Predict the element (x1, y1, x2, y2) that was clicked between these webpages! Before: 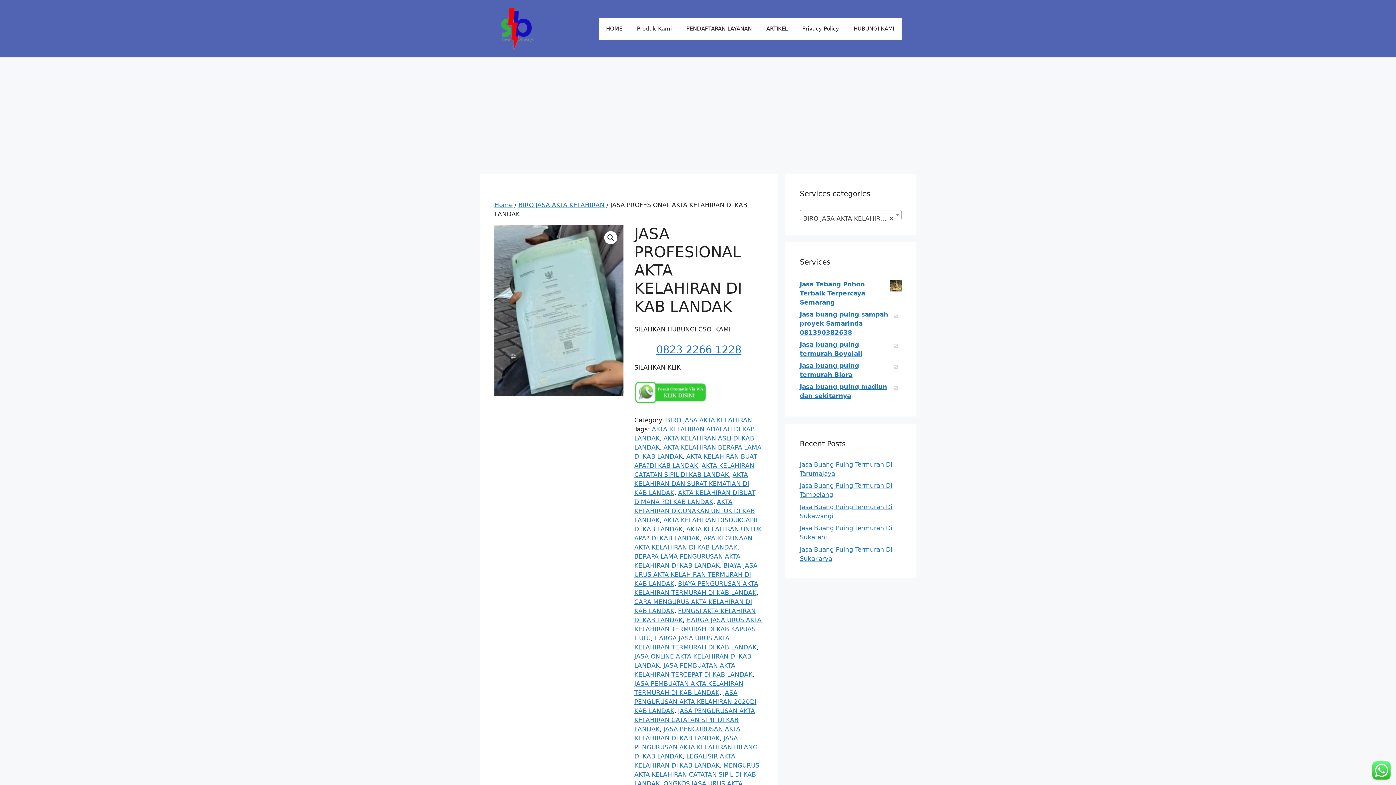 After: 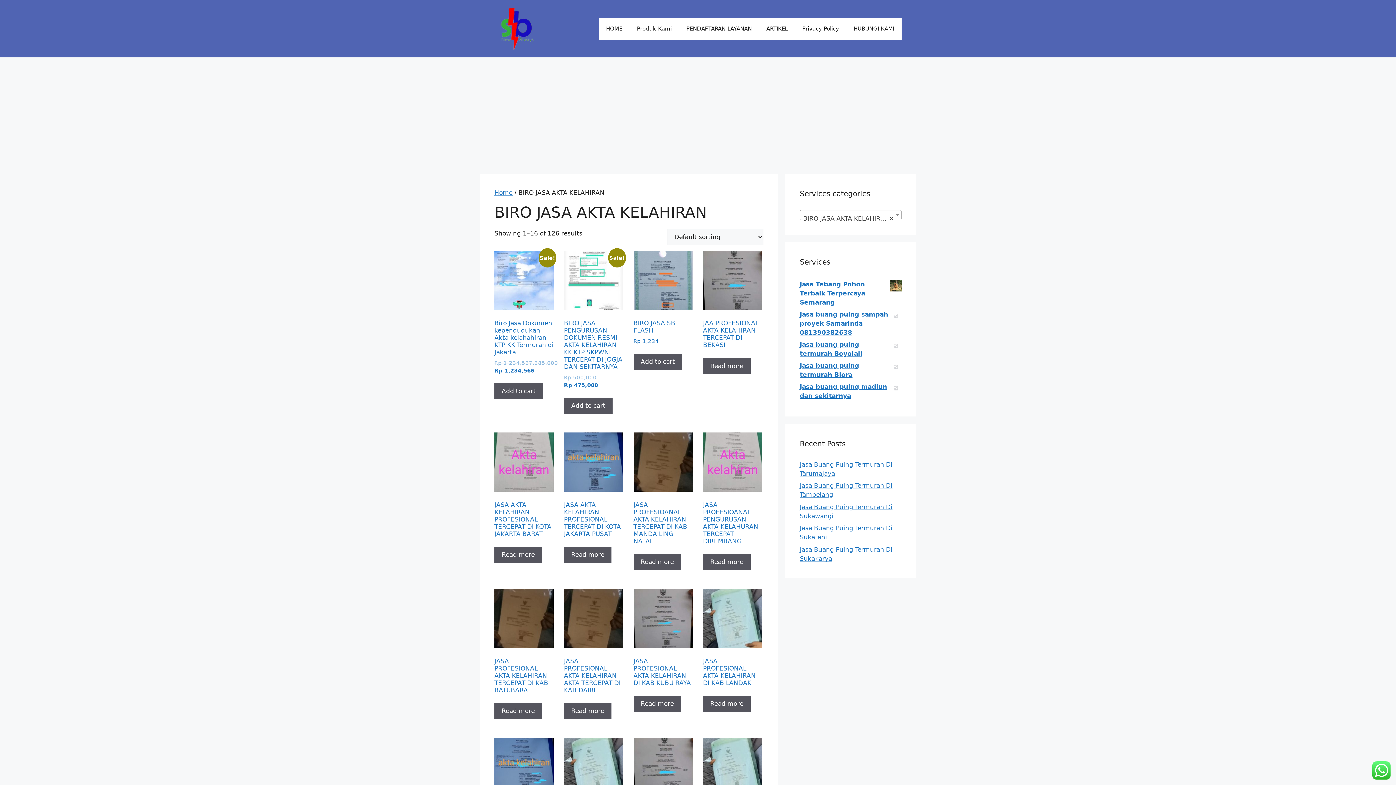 Action: label: BIRO JASA AKTA KELAHIRAN bbox: (518, 201, 604, 208)